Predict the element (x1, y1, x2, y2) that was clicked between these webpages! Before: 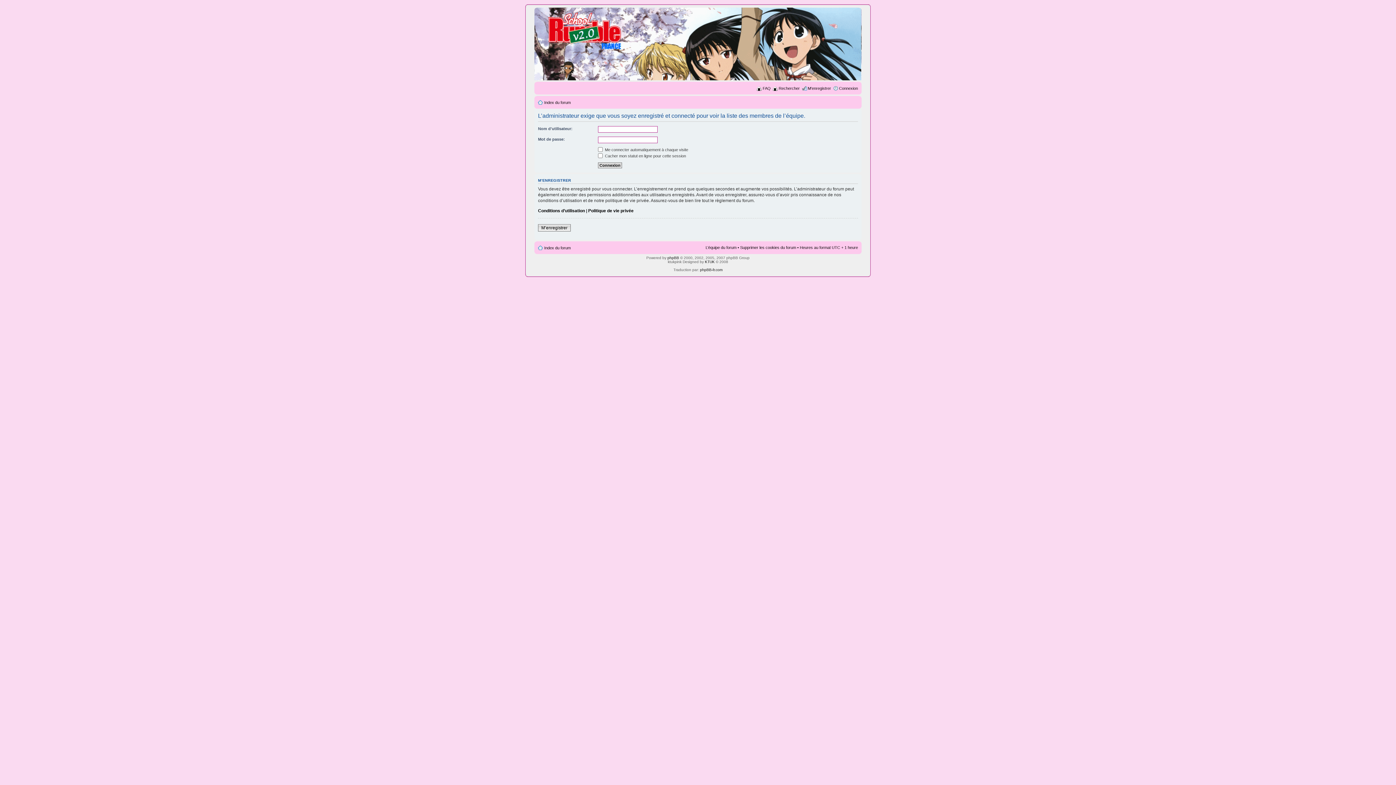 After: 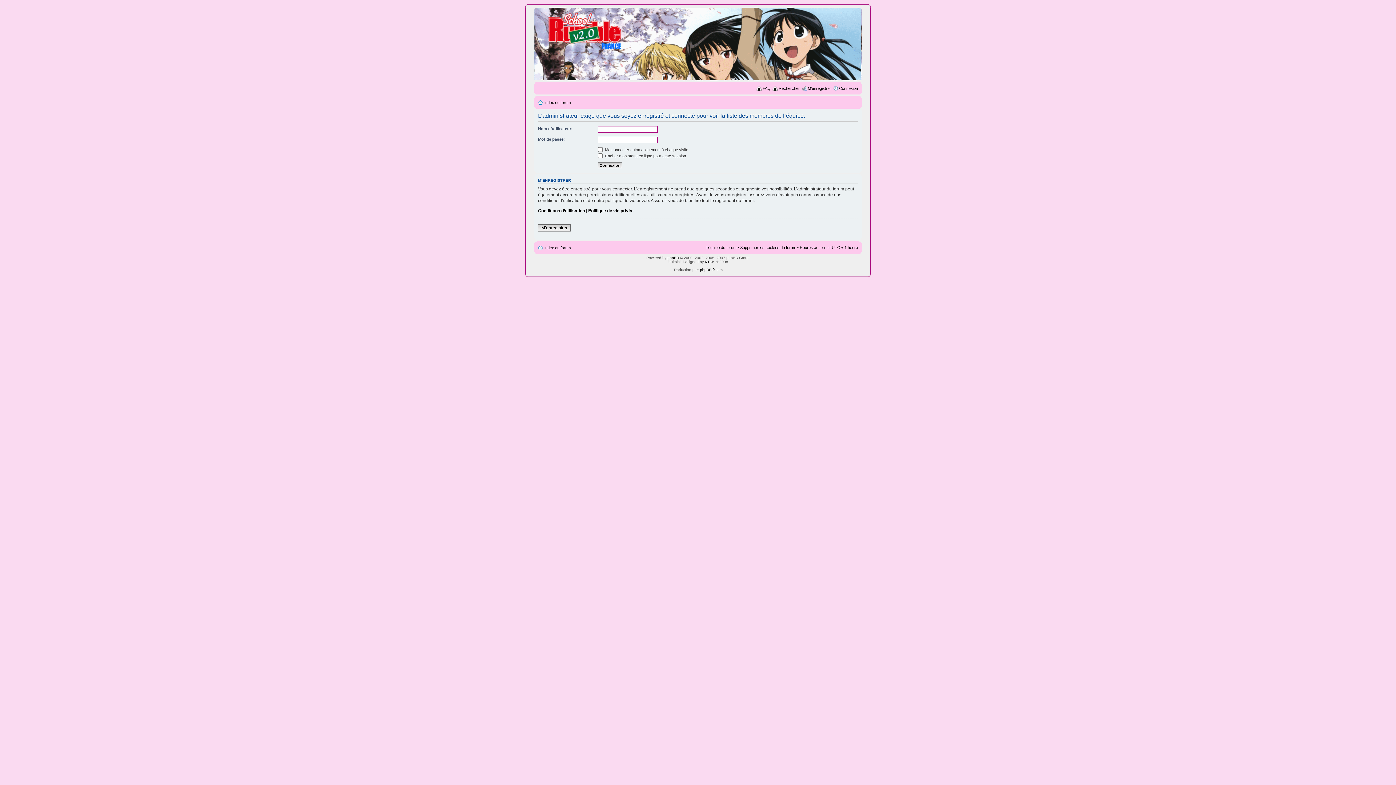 Action: label: L’équipe du forum bbox: (705, 245, 736, 249)